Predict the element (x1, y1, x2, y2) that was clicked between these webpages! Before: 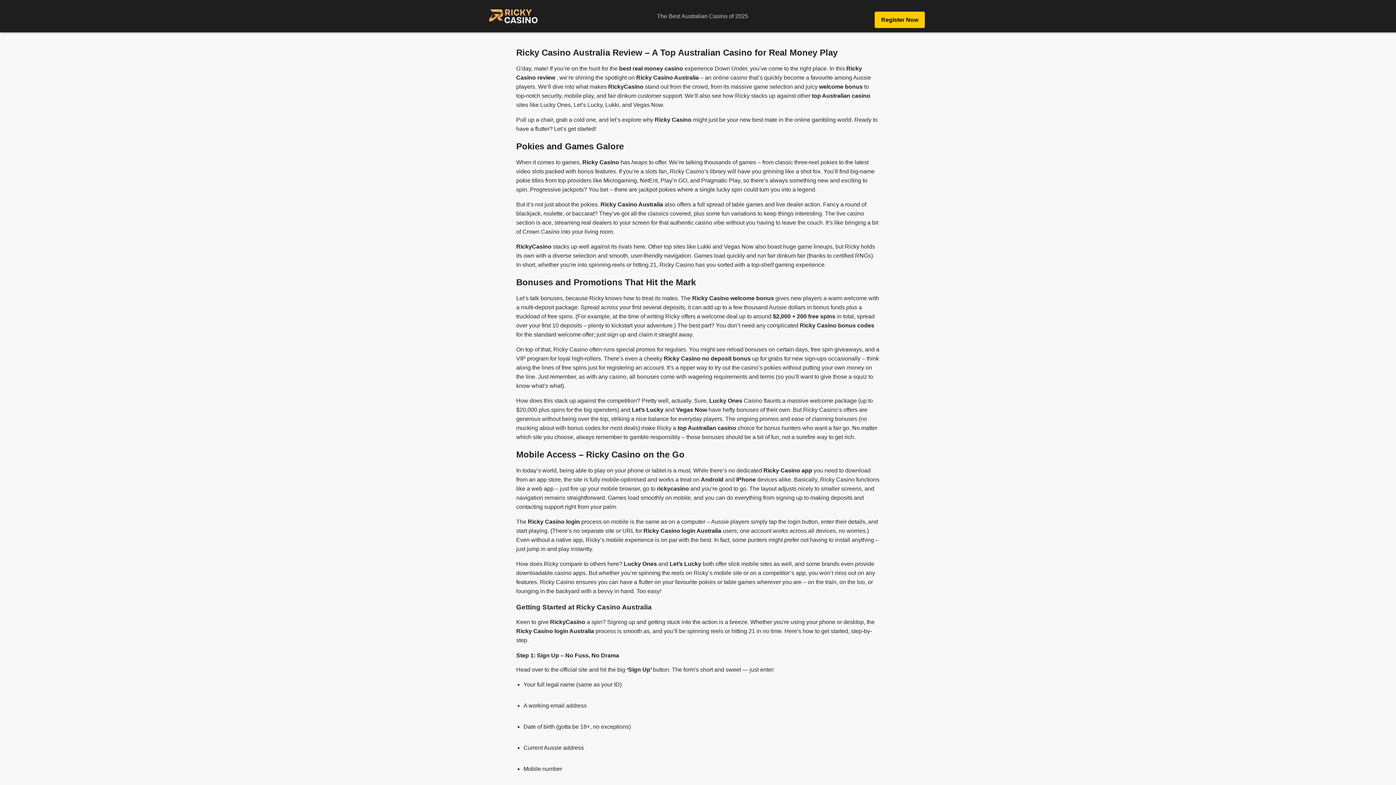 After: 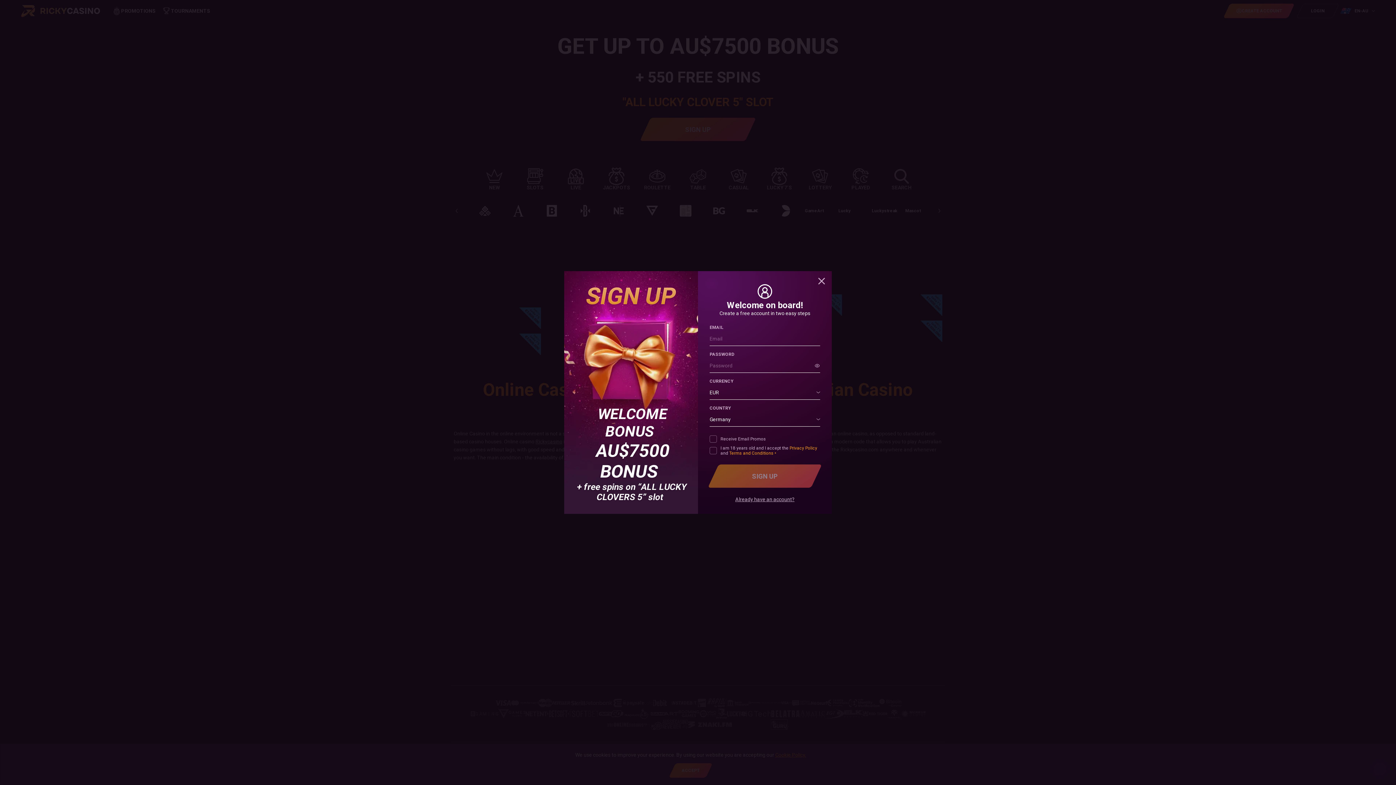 Action: label: Register Now bbox: (874, 11, 925, 28)